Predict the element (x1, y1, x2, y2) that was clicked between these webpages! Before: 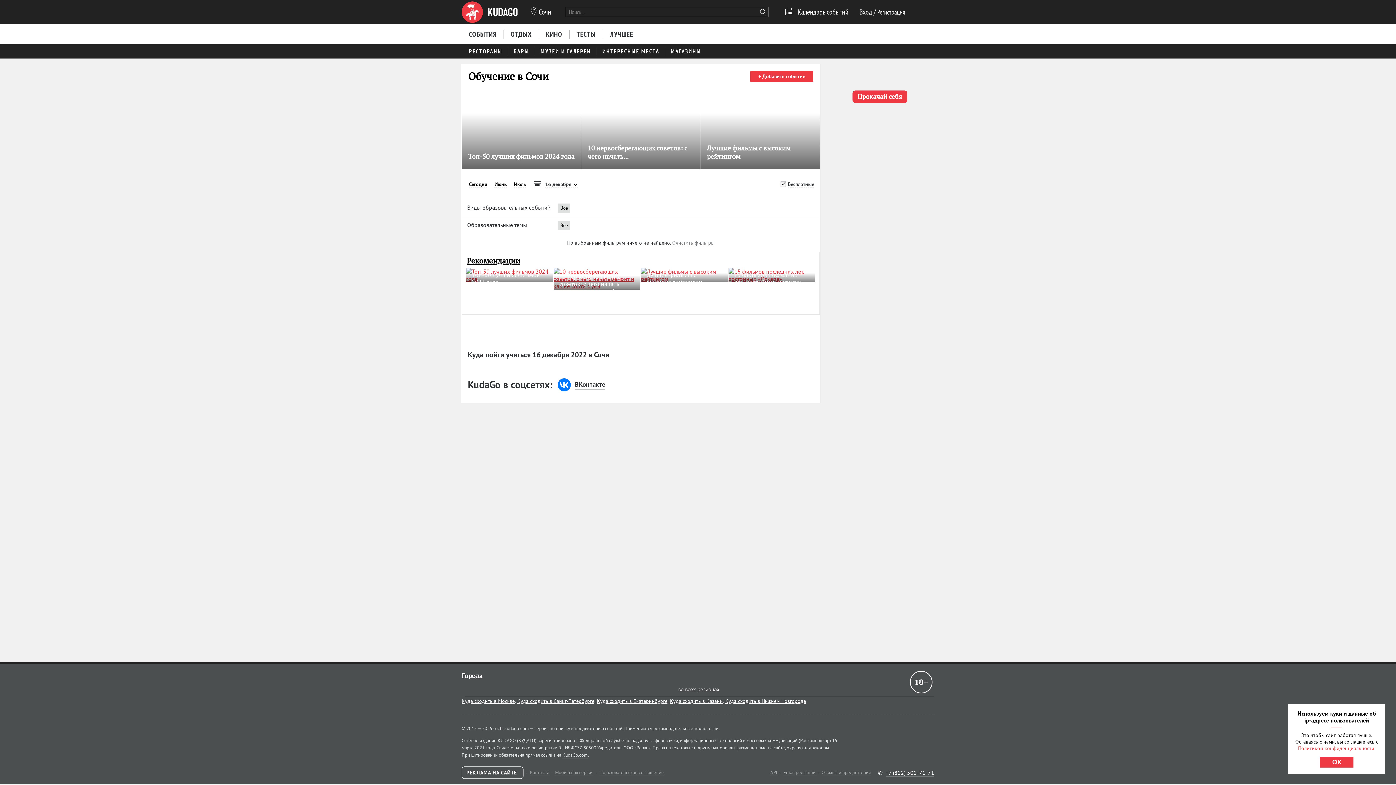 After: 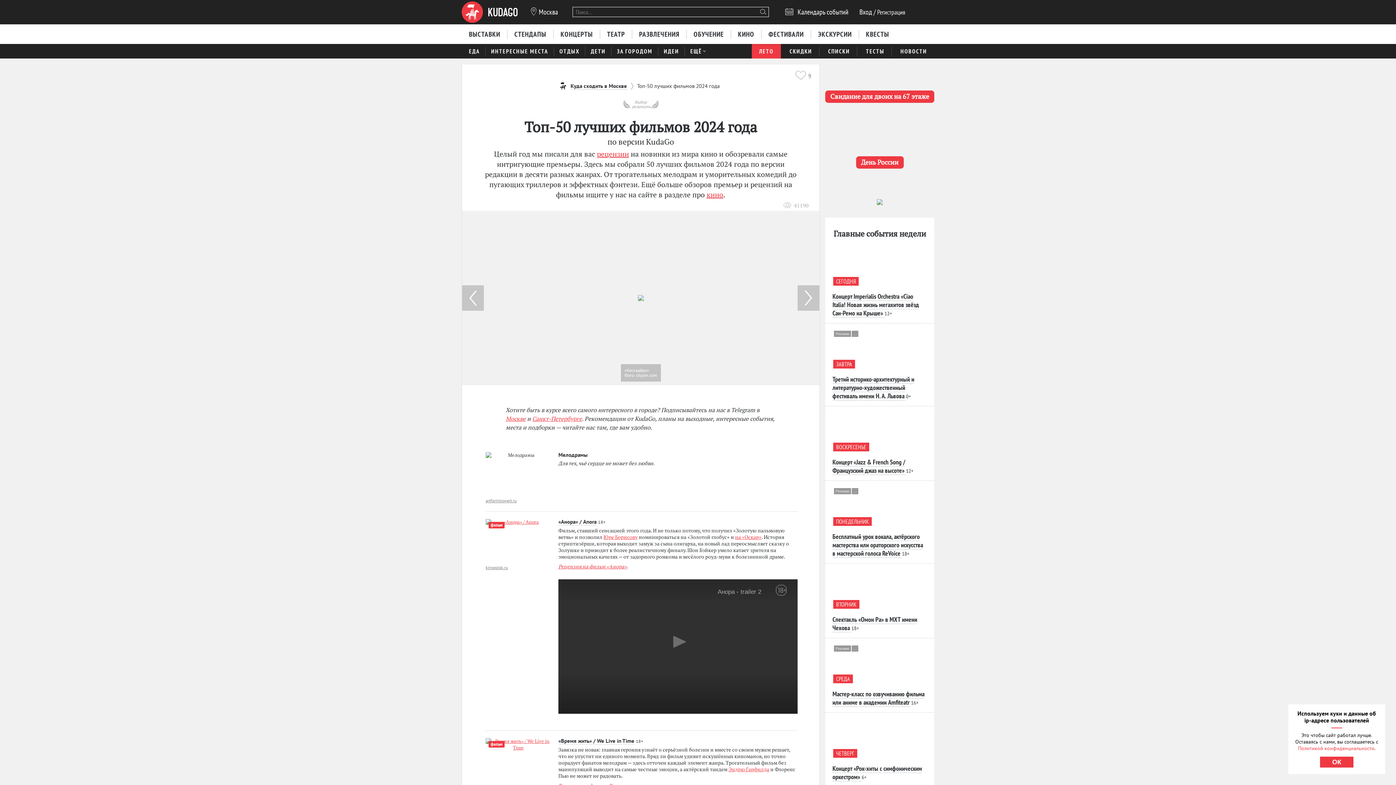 Action: bbox: (468, 150, 574, 162) label: Топ-50 лучших фильмов 2024 года